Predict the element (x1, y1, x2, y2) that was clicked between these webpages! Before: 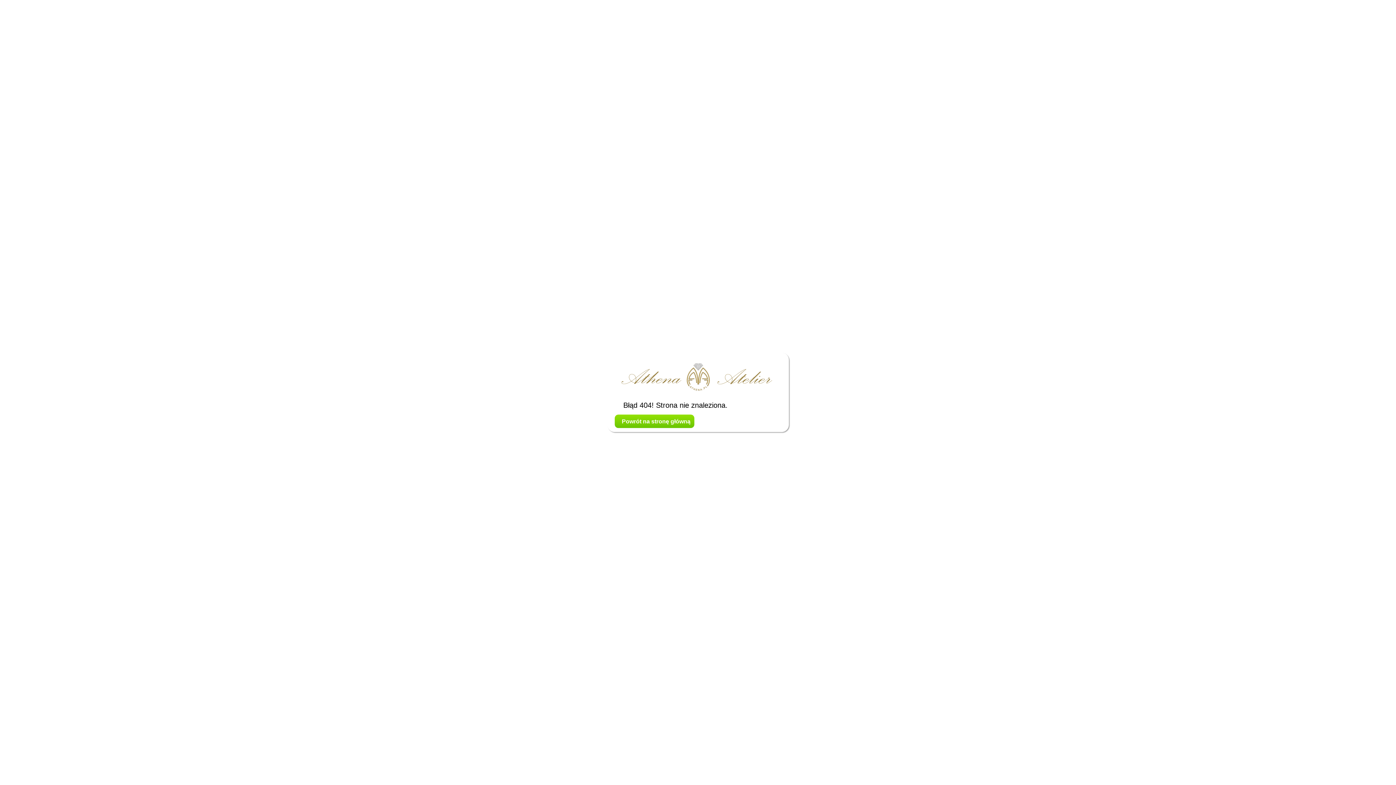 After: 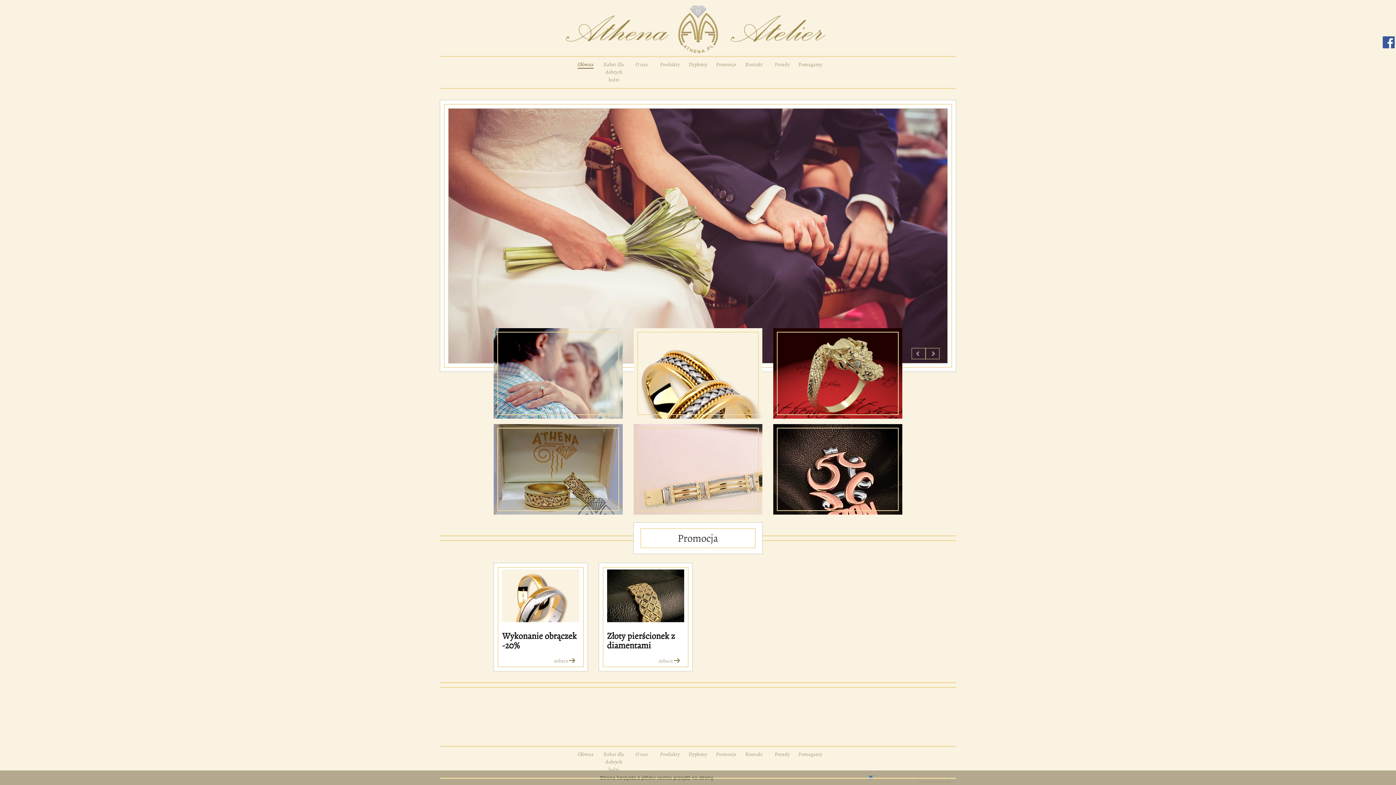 Action: bbox: (614, 414, 694, 428) label: Powrót na stronę główną